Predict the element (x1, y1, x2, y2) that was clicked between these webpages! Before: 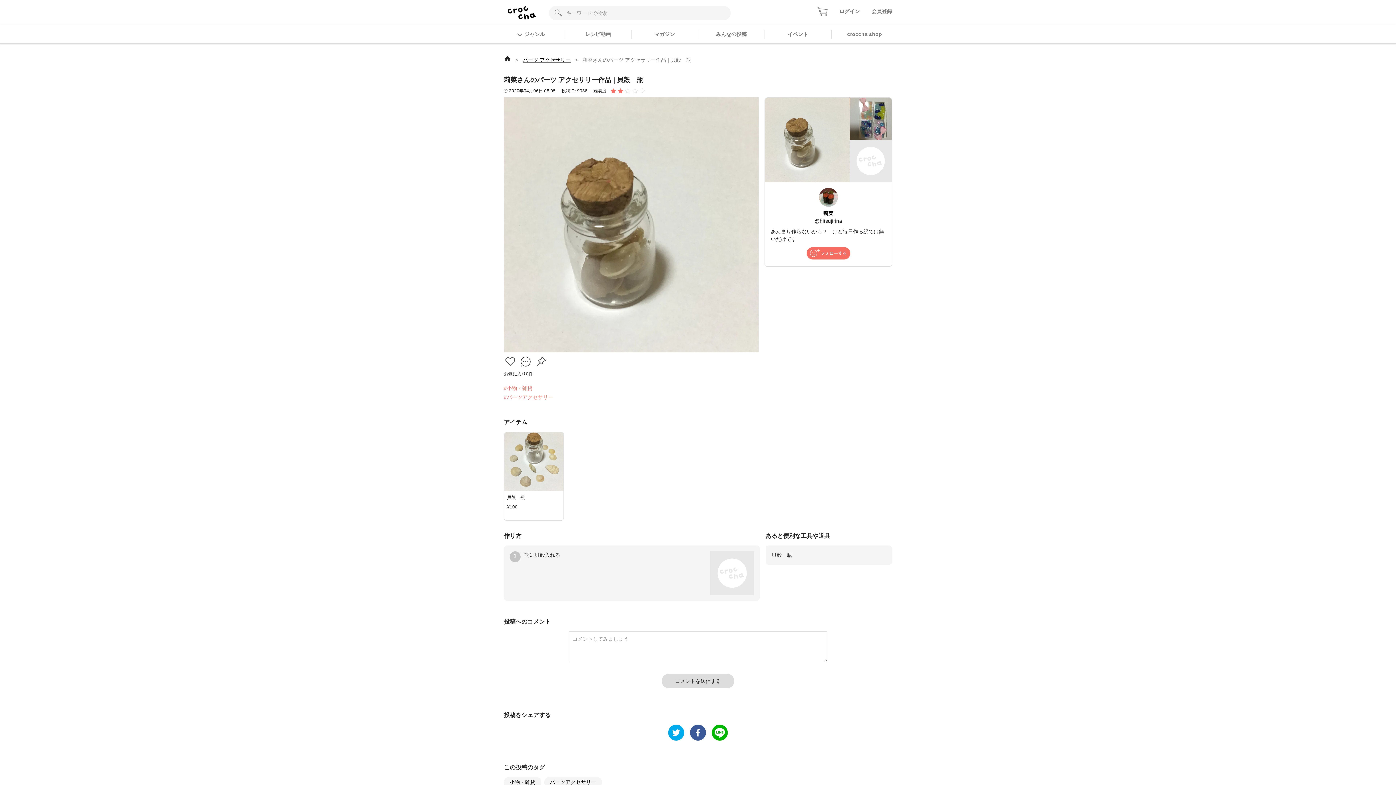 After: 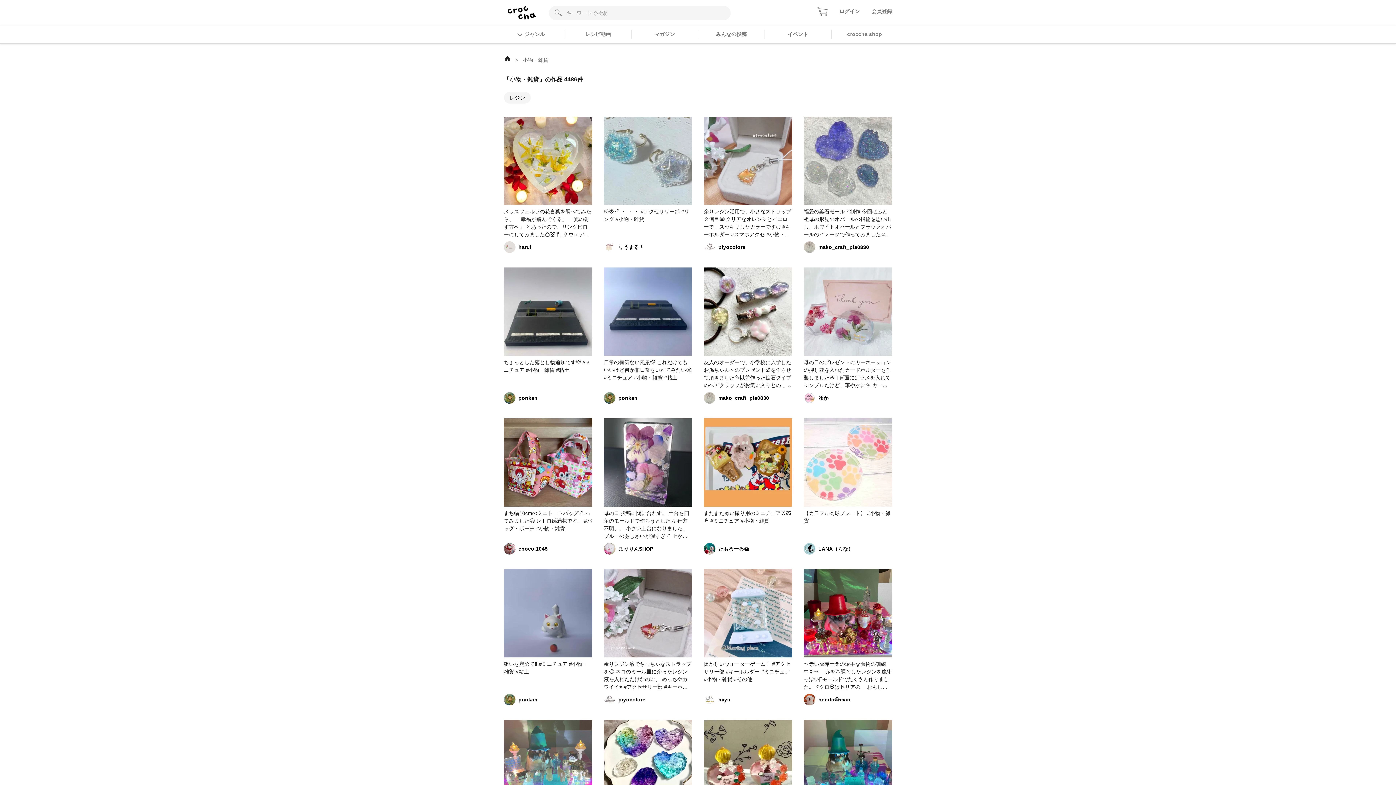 Action: label: 小物・雑貨 bbox: (504, 779, 541, 785)